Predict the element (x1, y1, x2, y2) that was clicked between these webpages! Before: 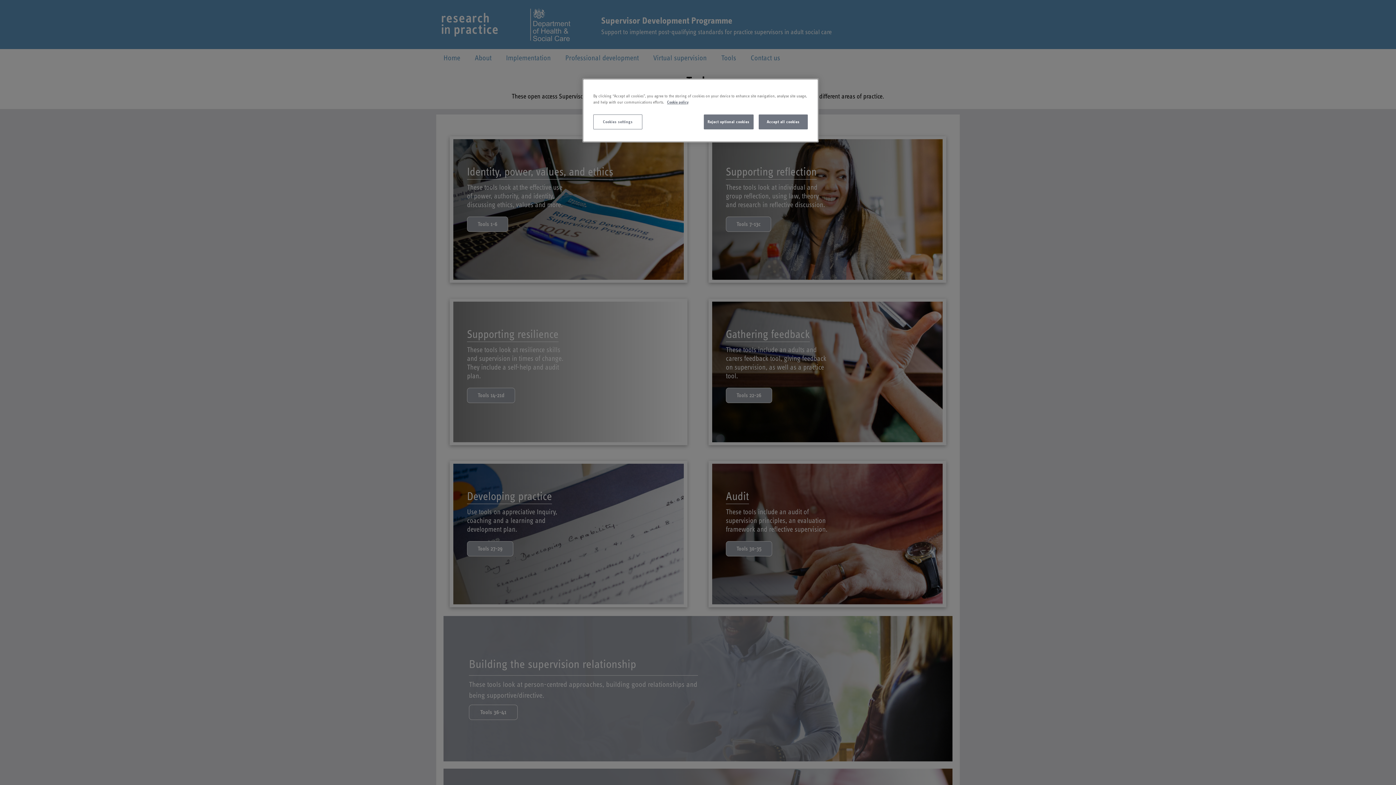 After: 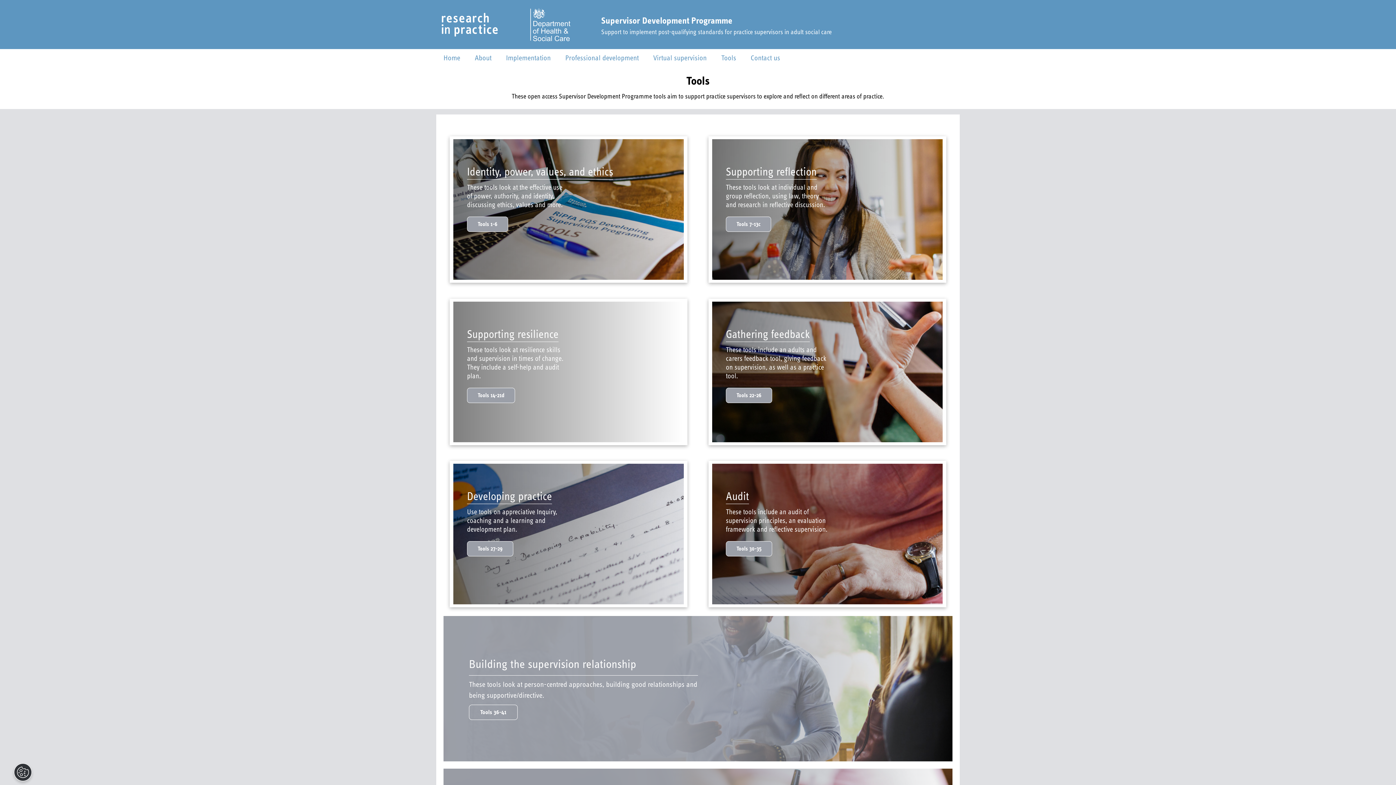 Action: label: Reject optional cookies bbox: (703, 114, 753, 129)